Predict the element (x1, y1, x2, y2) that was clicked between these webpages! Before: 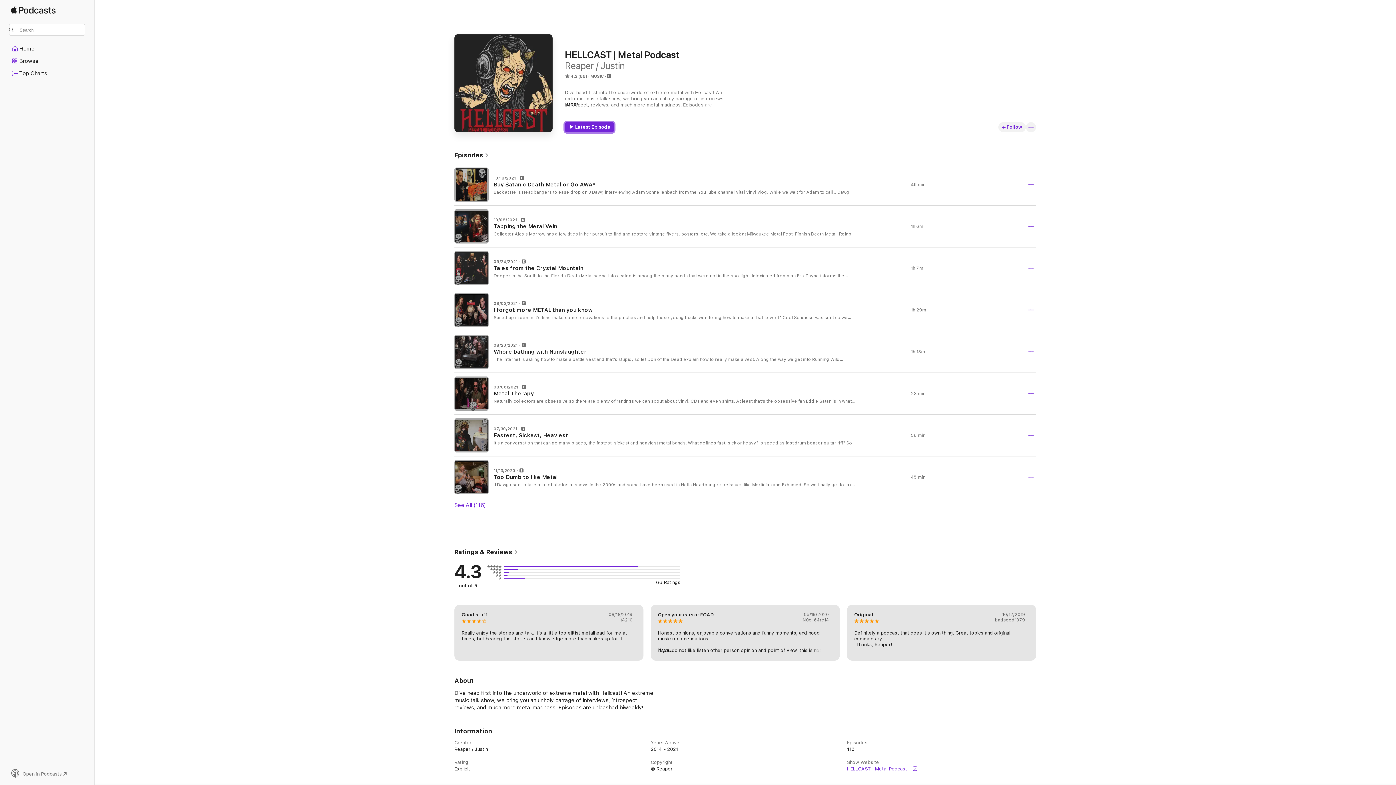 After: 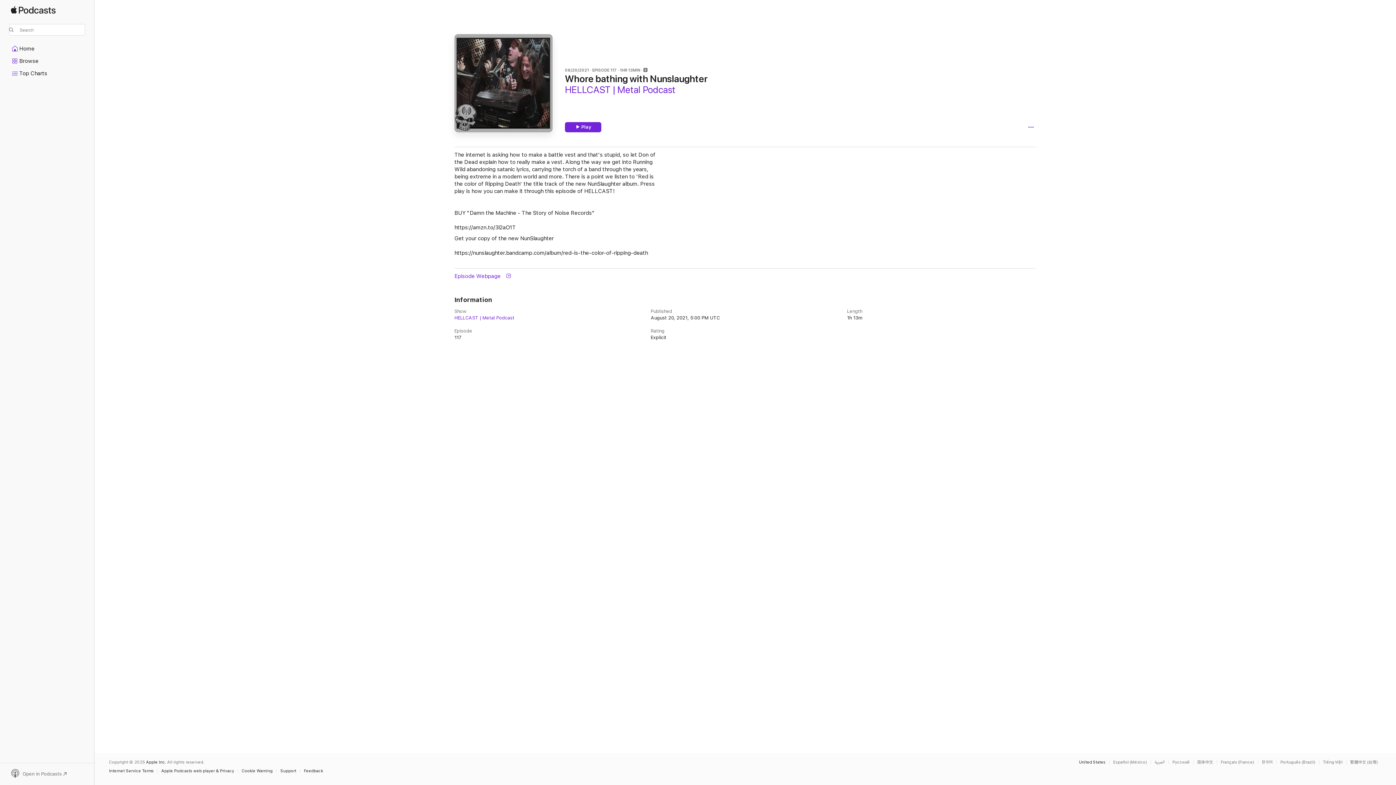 Action: label: 08/20/2021

Whore bathing with Nunslaughter

The internet is asking how to make a battle vest and that's stupid, so let Don of the Dead explain how to really make a vest. Along the way we get into Running Wild abandoning satanic lyrics, carrying the torch of a band through the years, being extreme in a modern world and more. There is a point we listen to 'Red is the color of Ripping Death' the title track of the new NunSlaughter album. Press play is how you can make it through this episode of HELLCAST! BUY "Damn the Machine - The Story of Noise Records" https://amzn.to/3l2aO1T  Get your copy of the new NunSlaughter https://nunslaughter.bandcamp.com/album/red-is-the-color-of-ripping-death

1h 13m bbox: (454, 331, 1036, 372)